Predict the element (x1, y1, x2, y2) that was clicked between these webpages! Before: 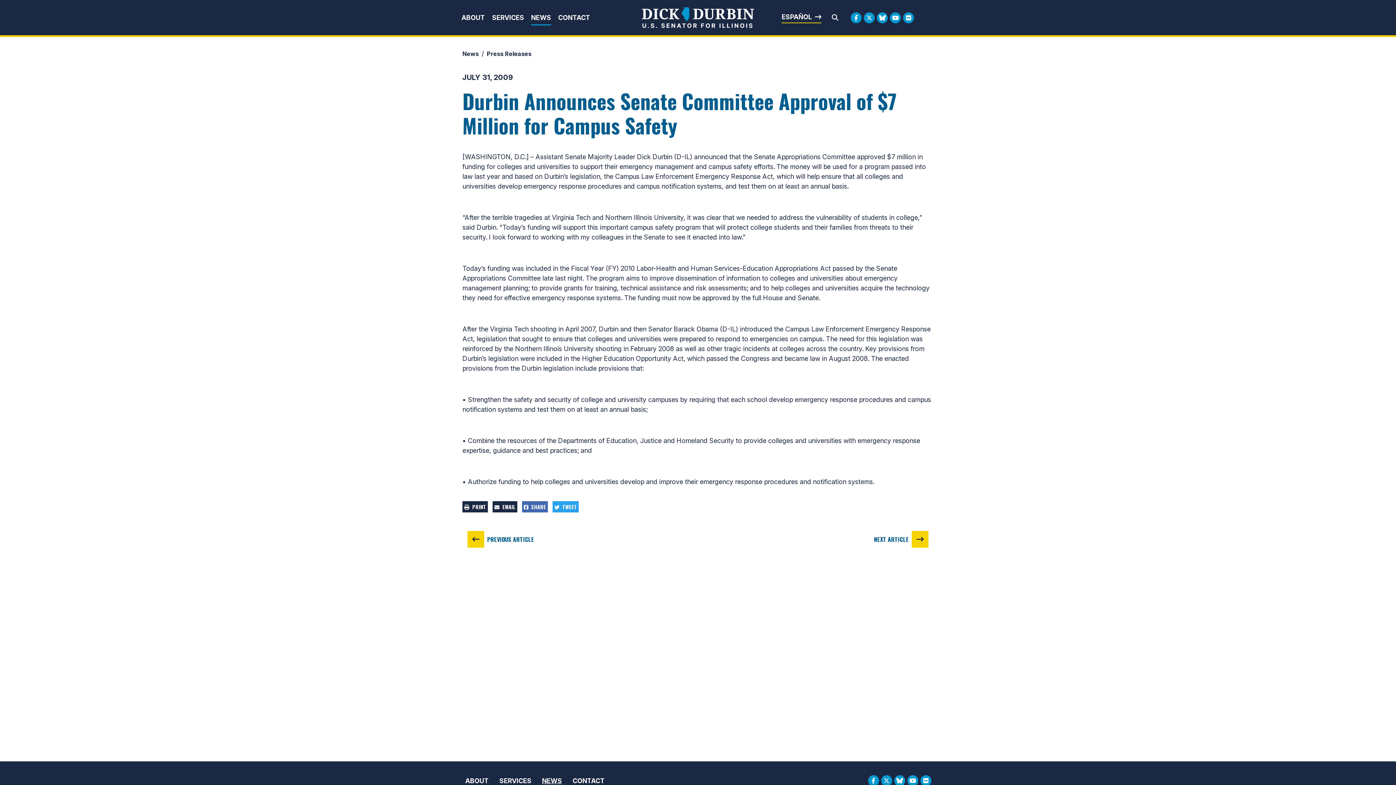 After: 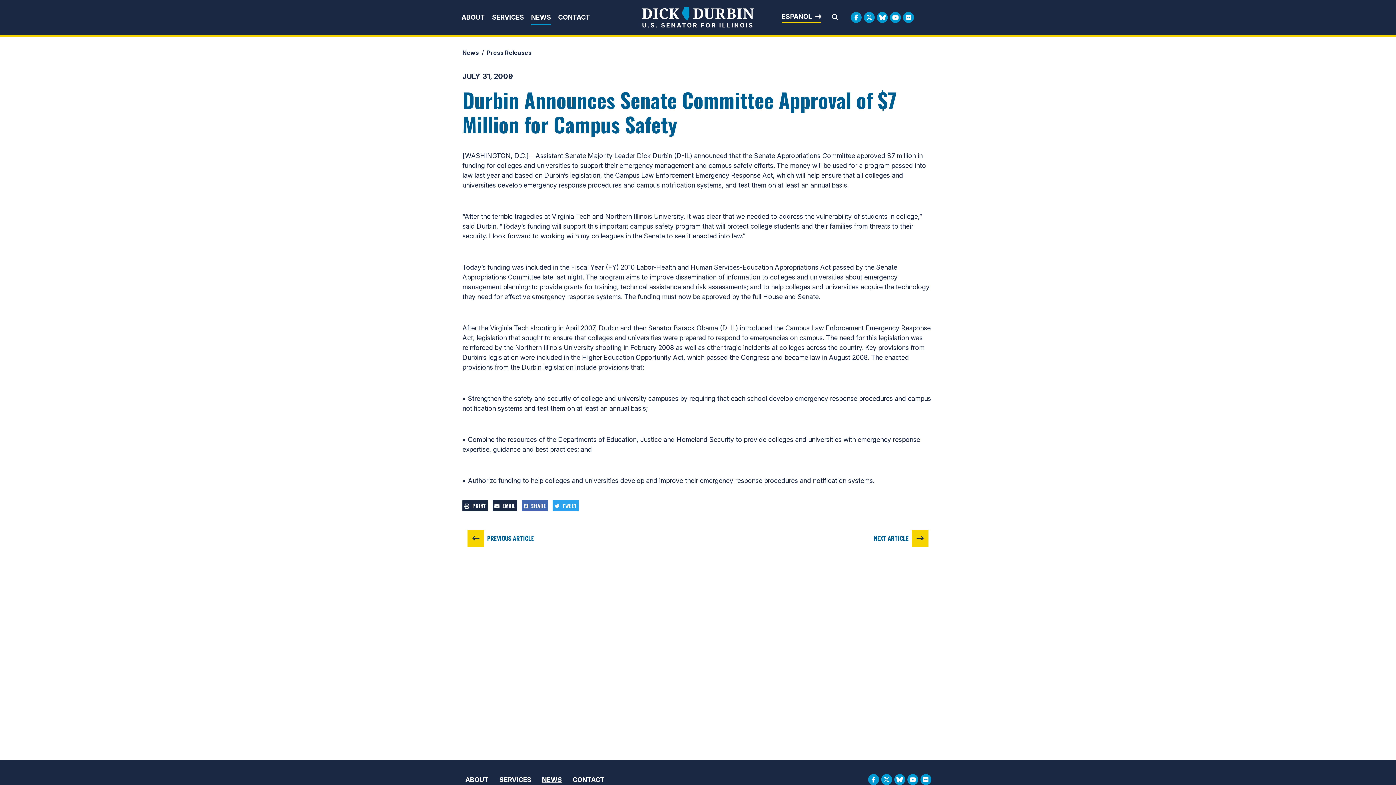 Action: bbox: (920, 775, 931, 786)